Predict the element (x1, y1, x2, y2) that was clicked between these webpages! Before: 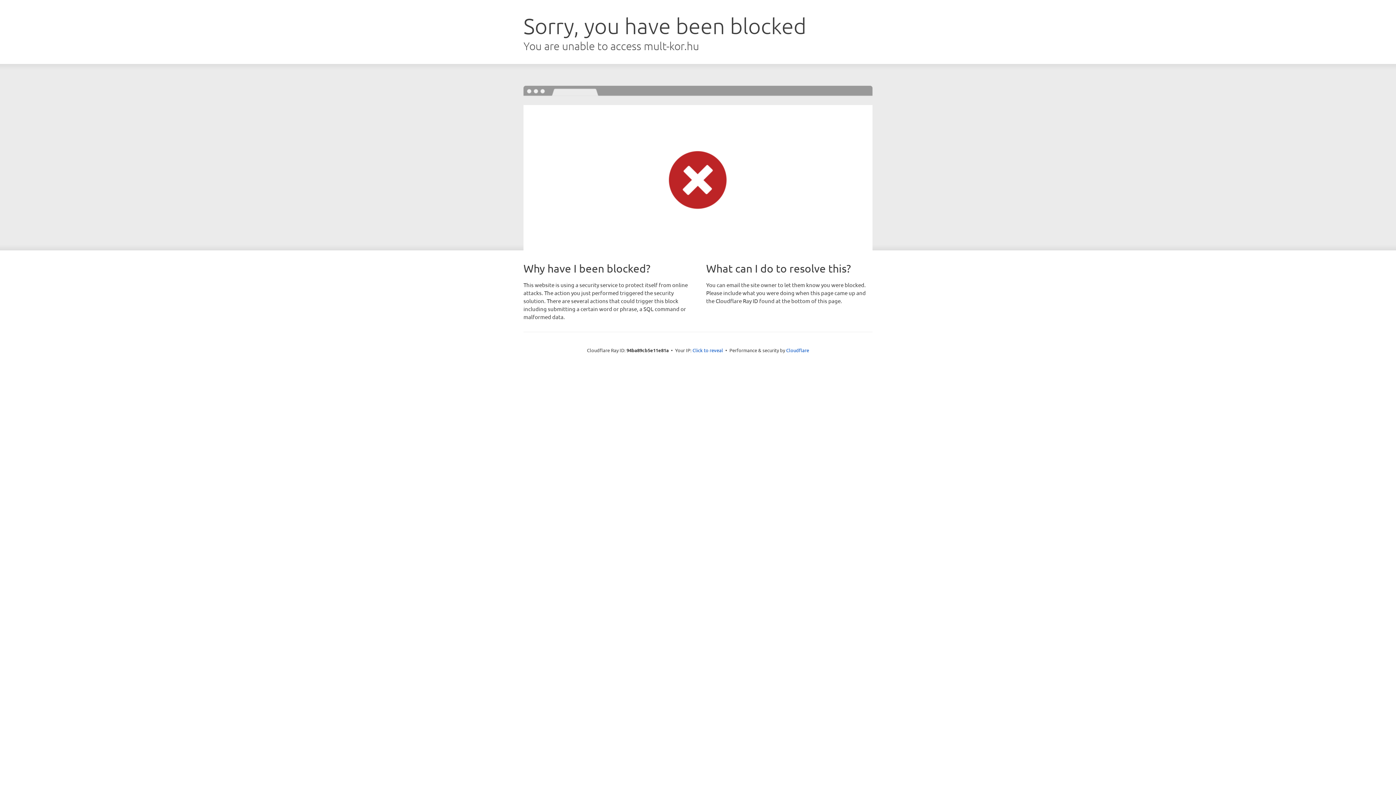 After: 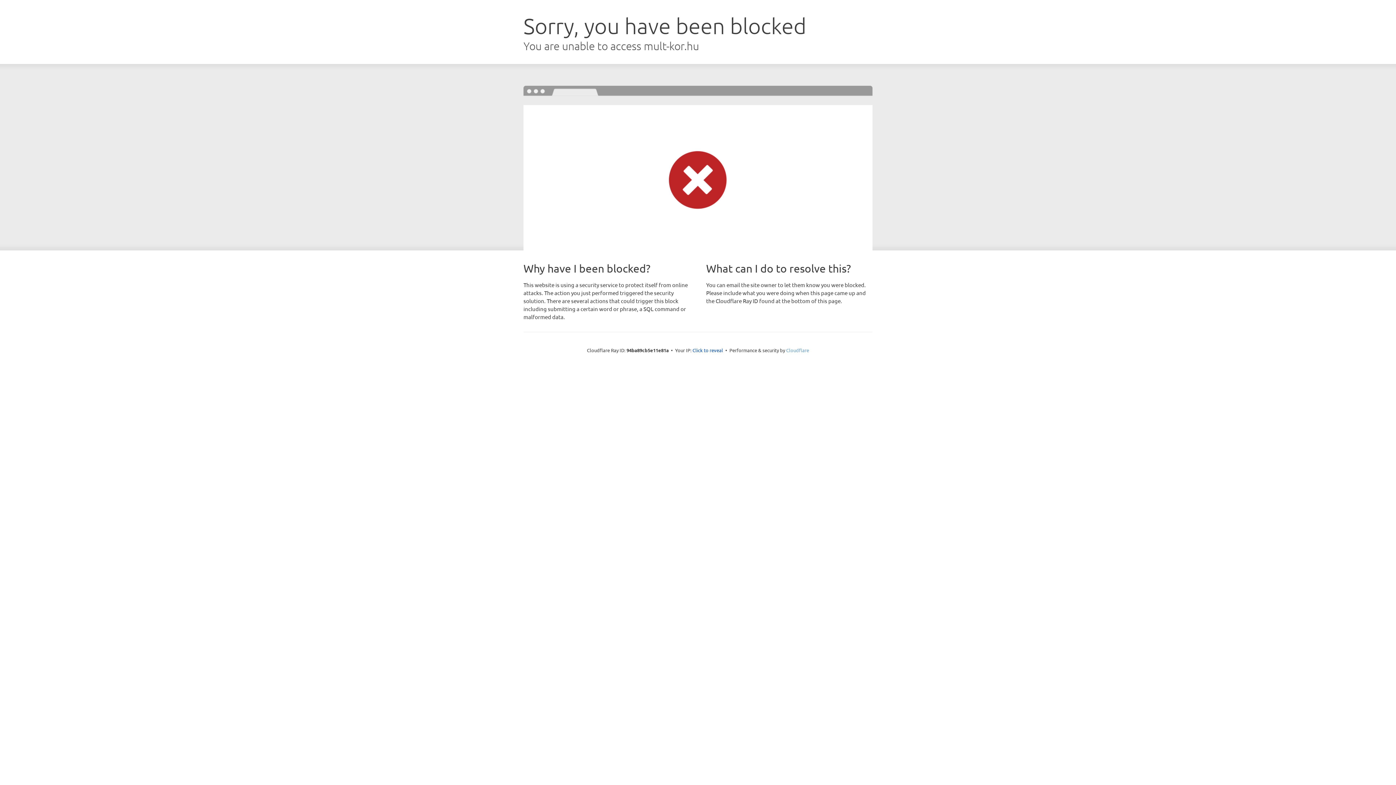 Action: label: Cloudflare bbox: (786, 347, 809, 353)